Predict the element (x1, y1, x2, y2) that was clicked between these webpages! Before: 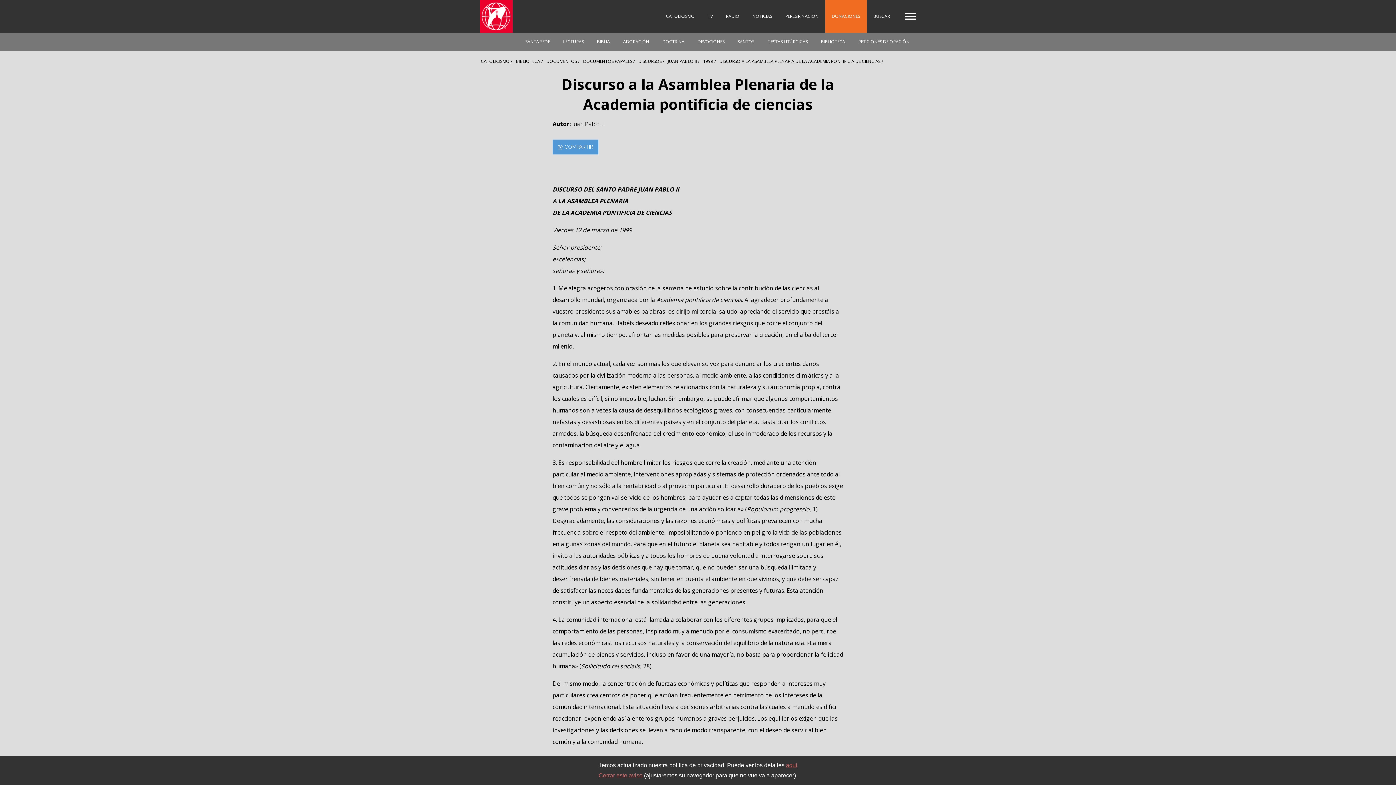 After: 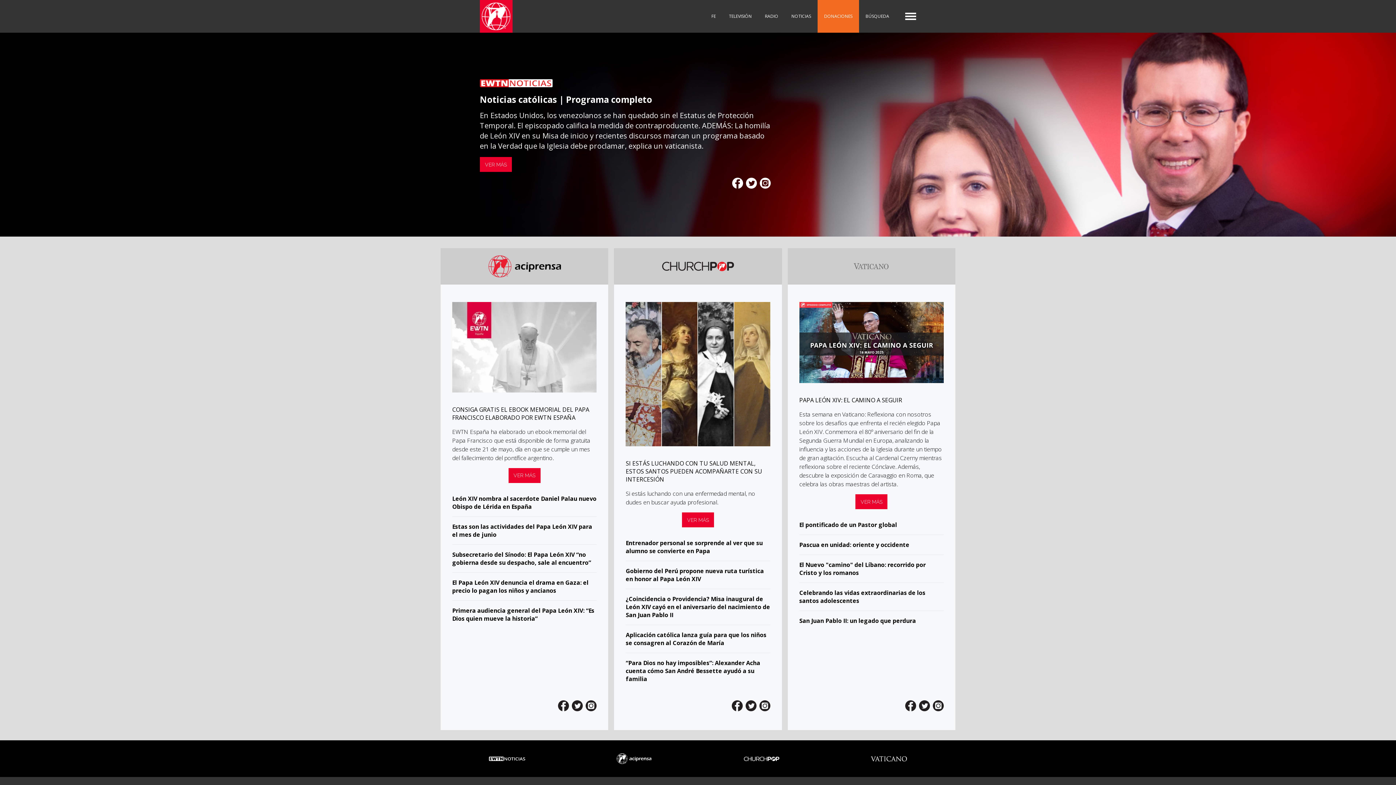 Action: bbox: (746, 0, 778, 32) label: NOTICIAS